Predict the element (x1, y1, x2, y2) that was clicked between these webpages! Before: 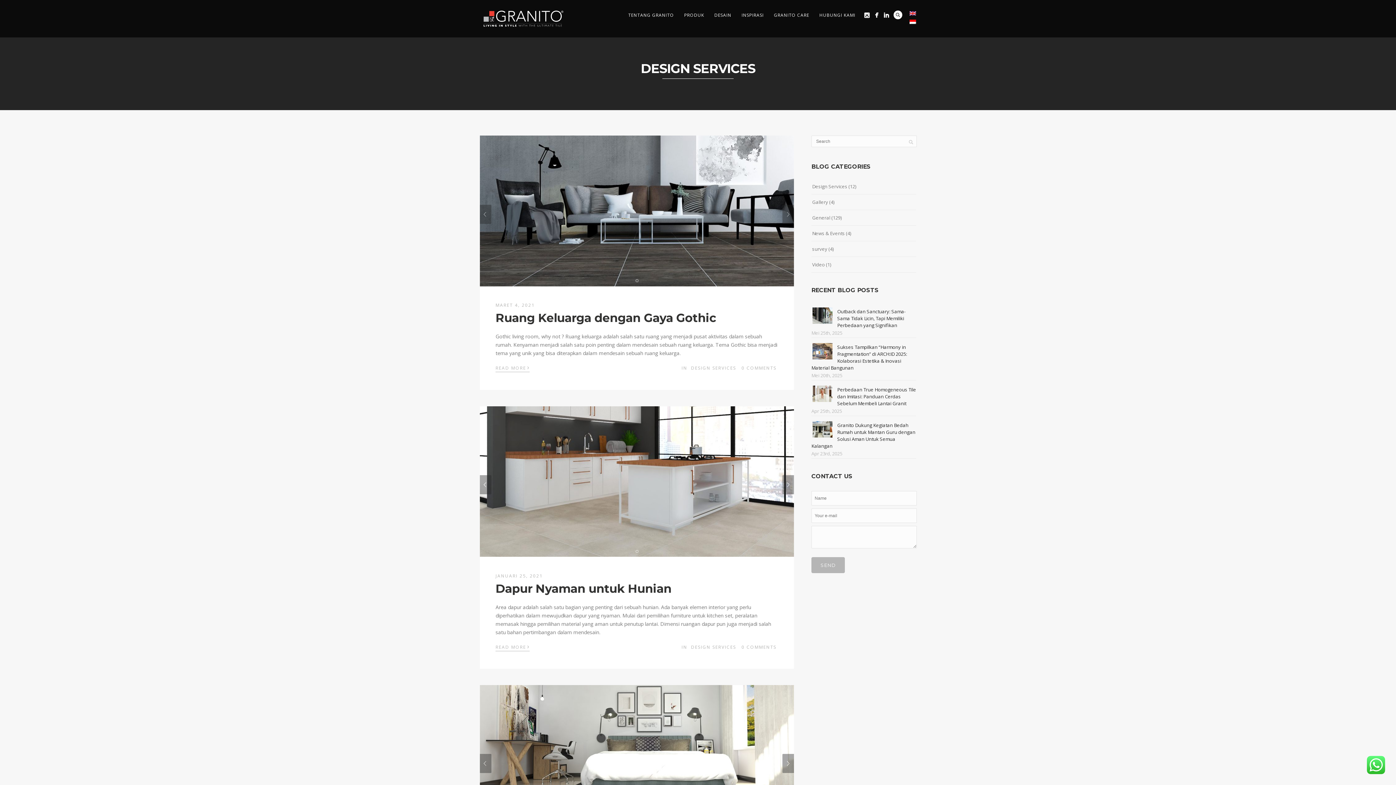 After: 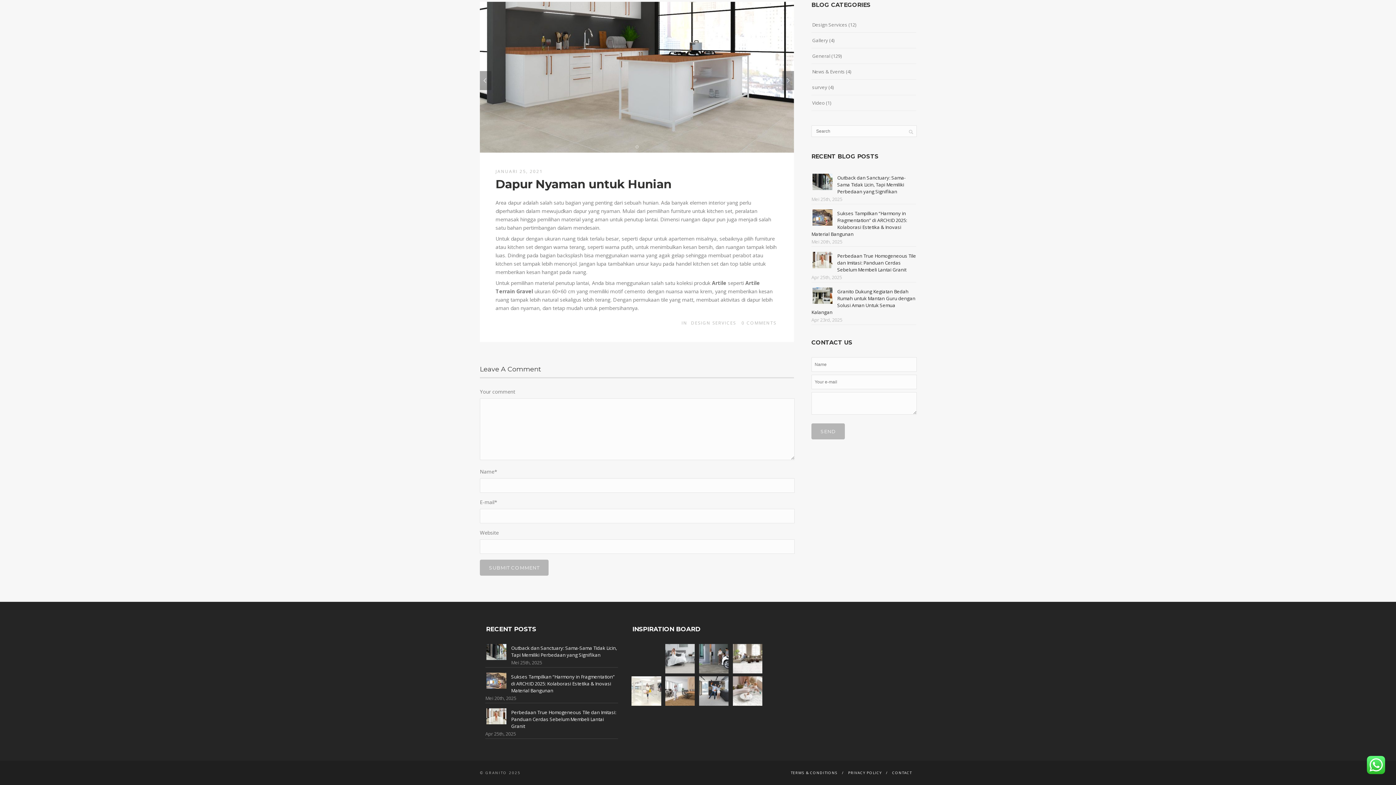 Action: label: 0 COMMENTS bbox: (741, 644, 776, 650)